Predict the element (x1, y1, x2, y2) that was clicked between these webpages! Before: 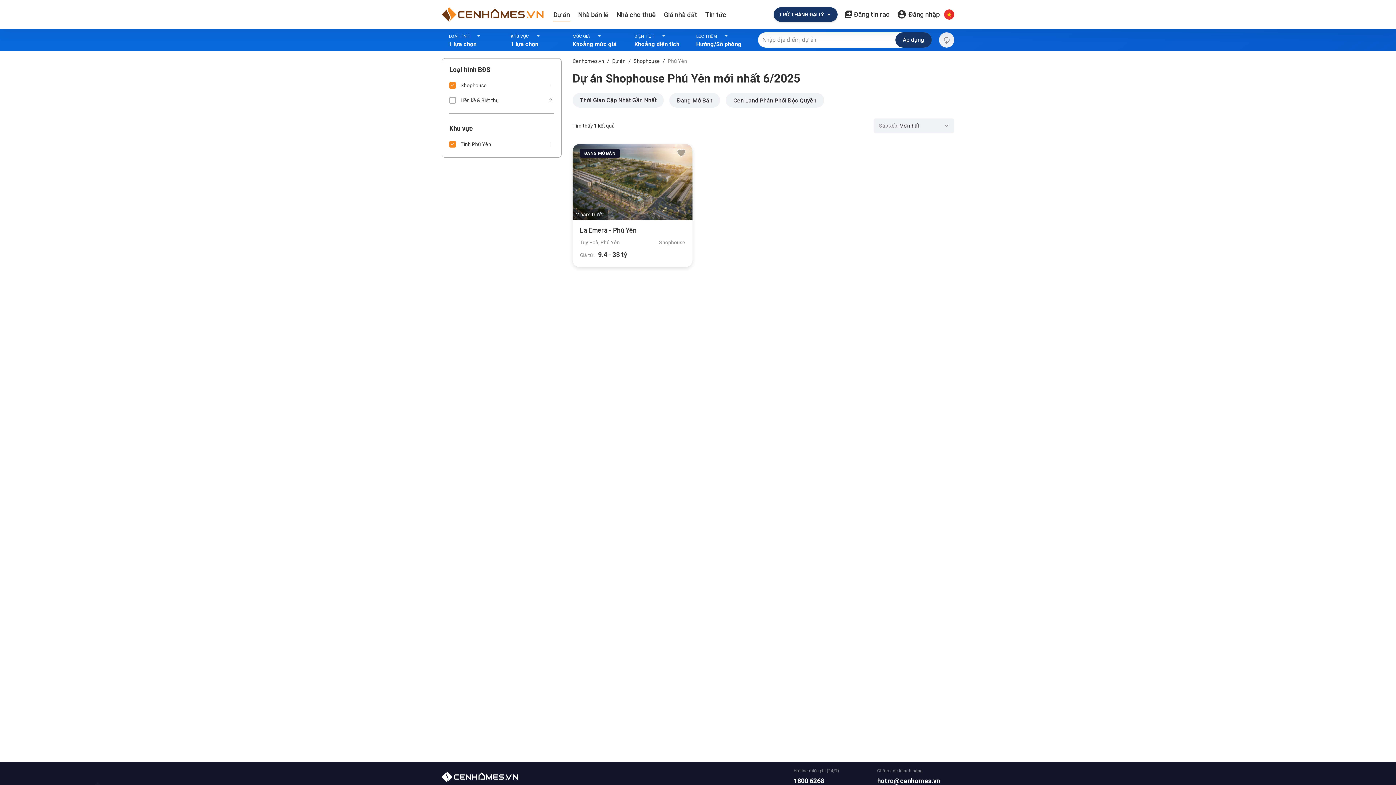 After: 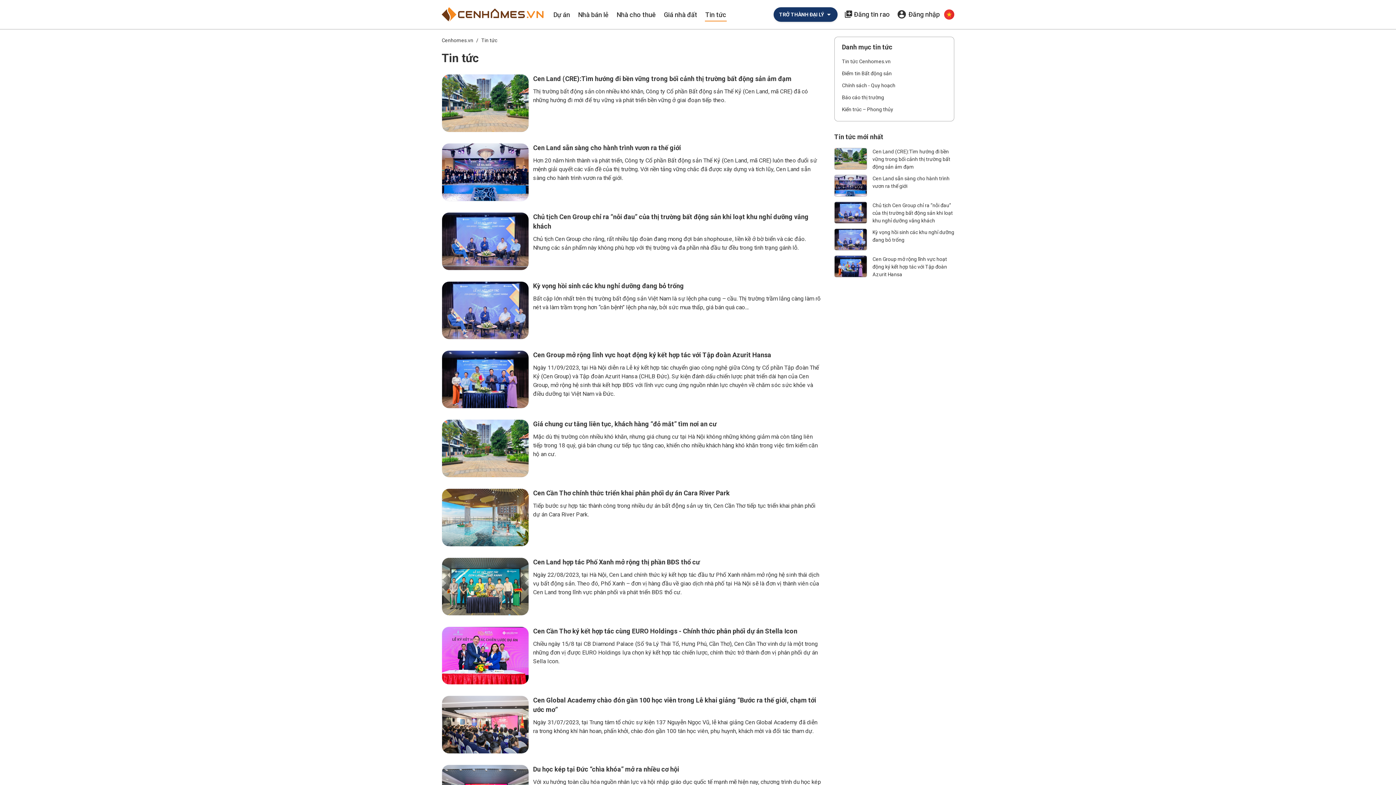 Action: bbox: (701, 0, 730, 28) label: Tin tức